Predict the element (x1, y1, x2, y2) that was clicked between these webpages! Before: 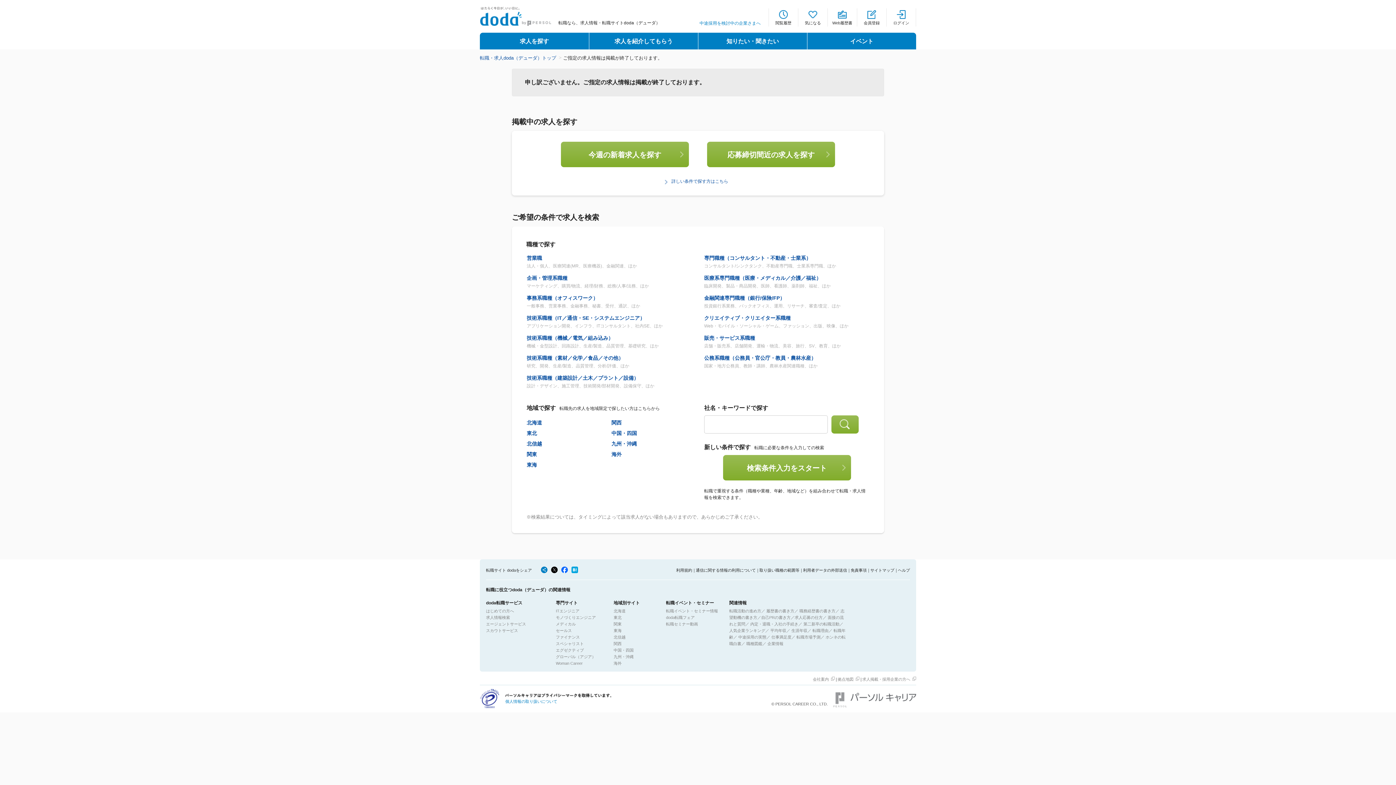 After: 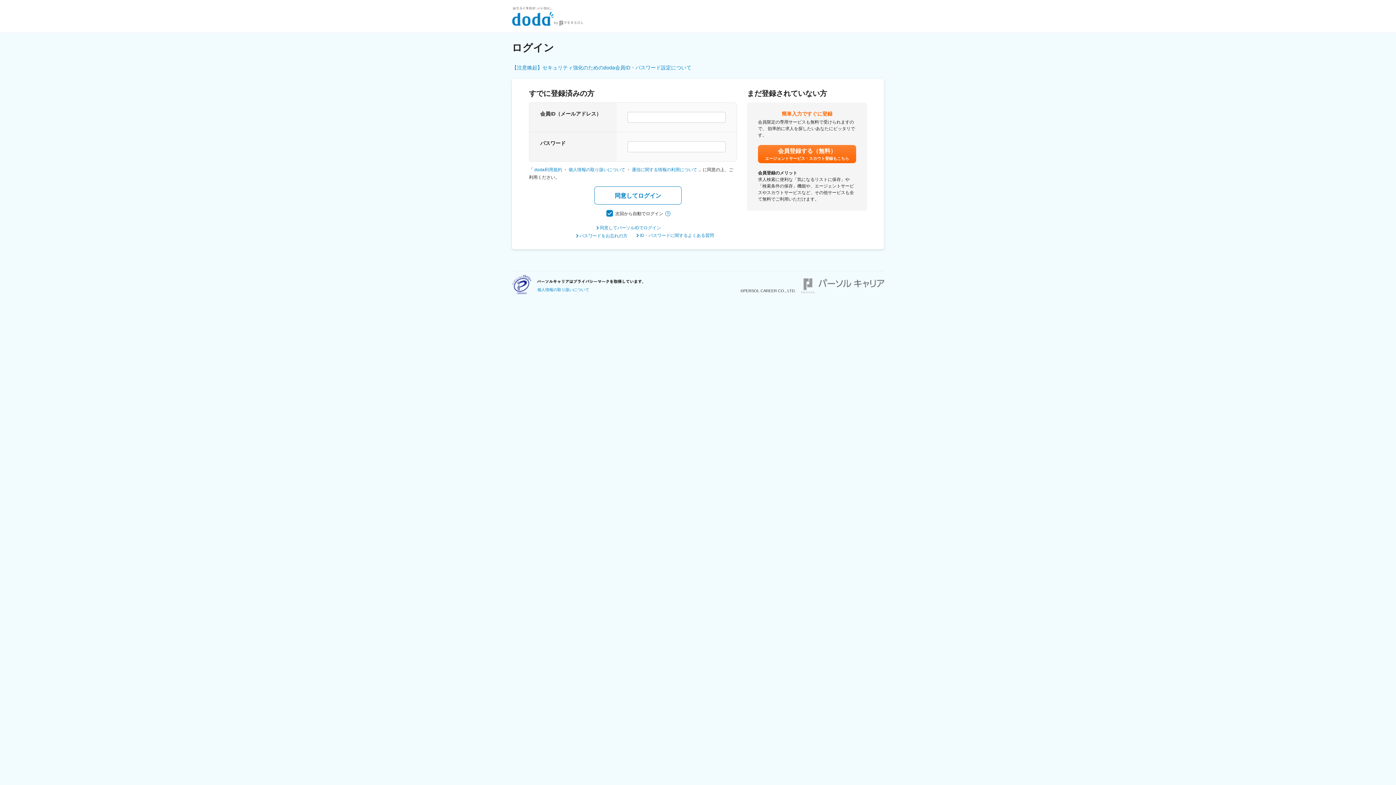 Action: bbox: (886, 8, 916, 26) label: ログイン